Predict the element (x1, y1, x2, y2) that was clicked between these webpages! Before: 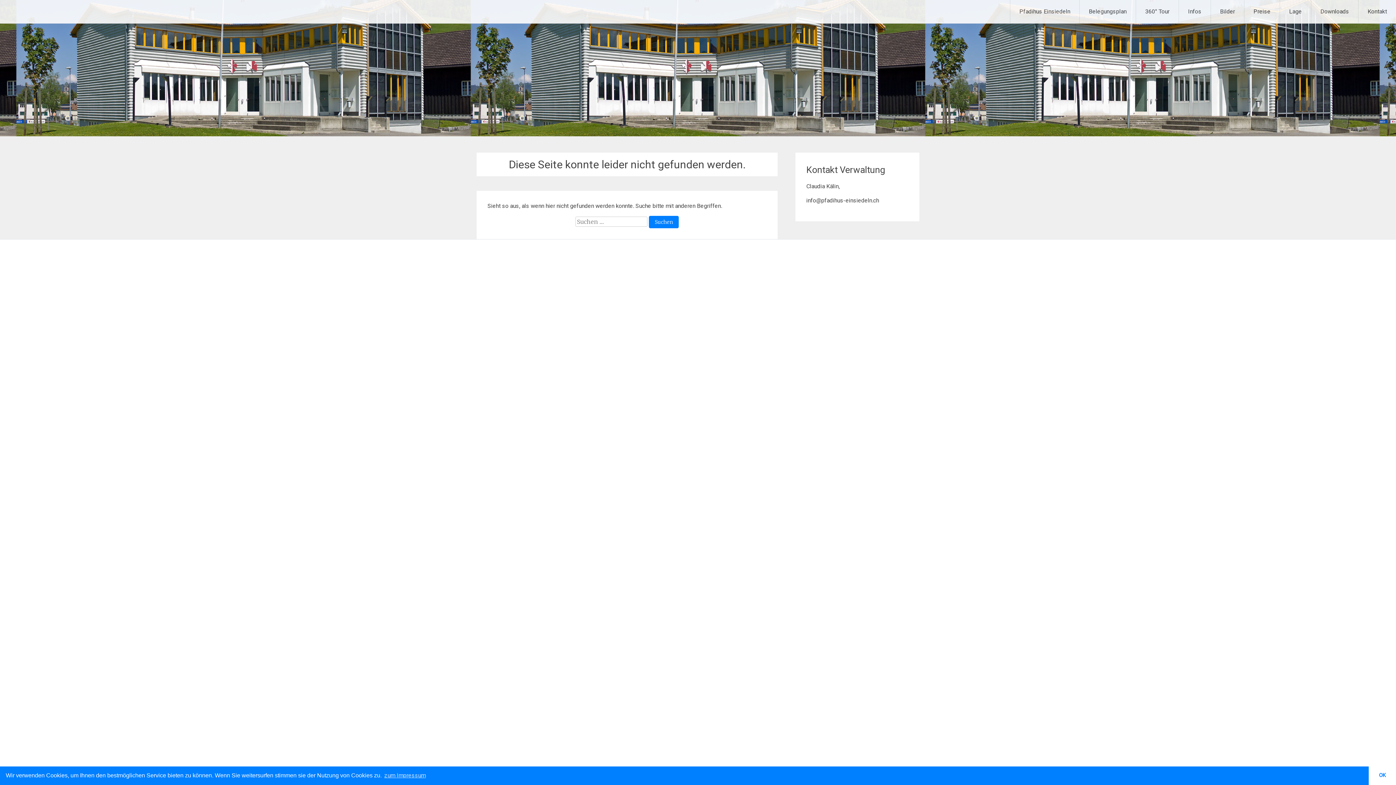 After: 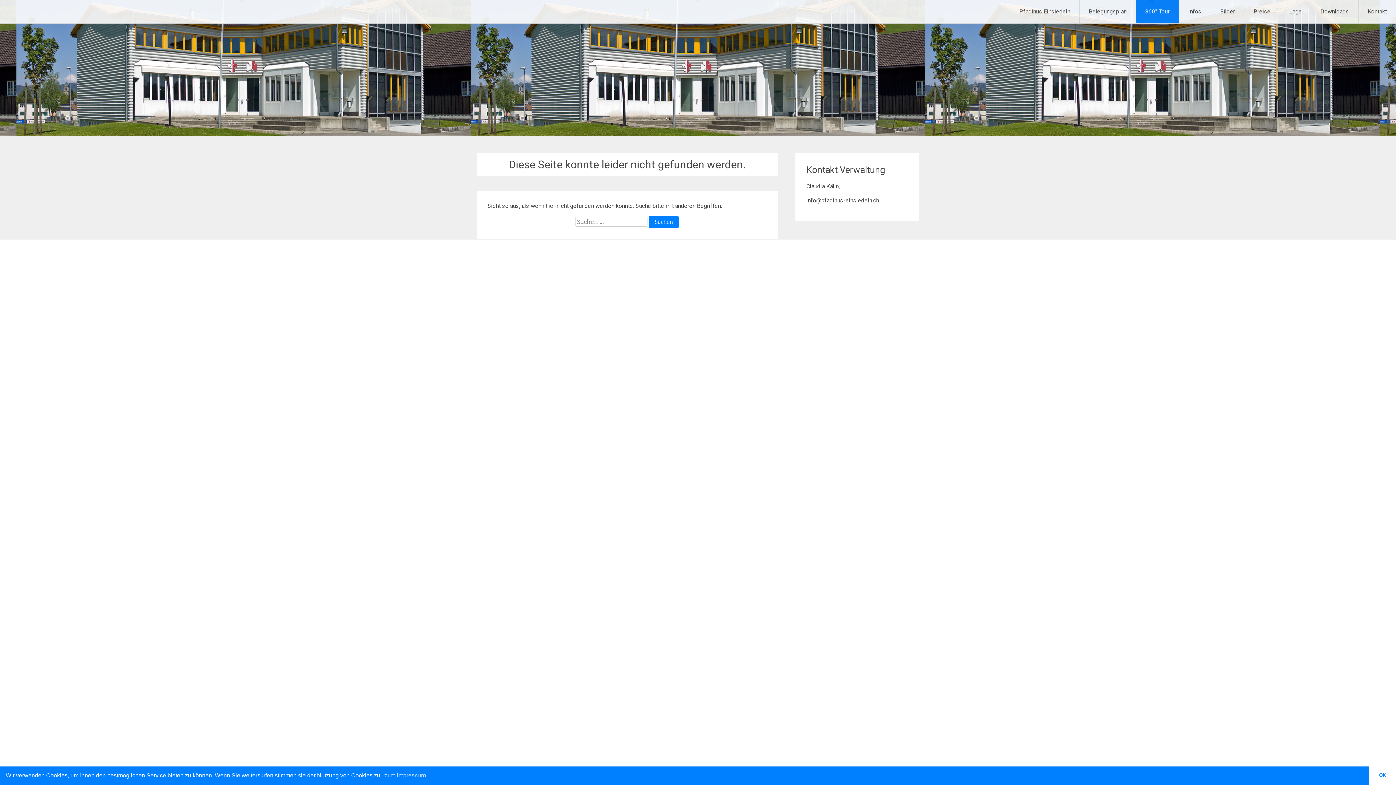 Action: label: 360° Tour bbox: (1136, 0, 1178, 23)